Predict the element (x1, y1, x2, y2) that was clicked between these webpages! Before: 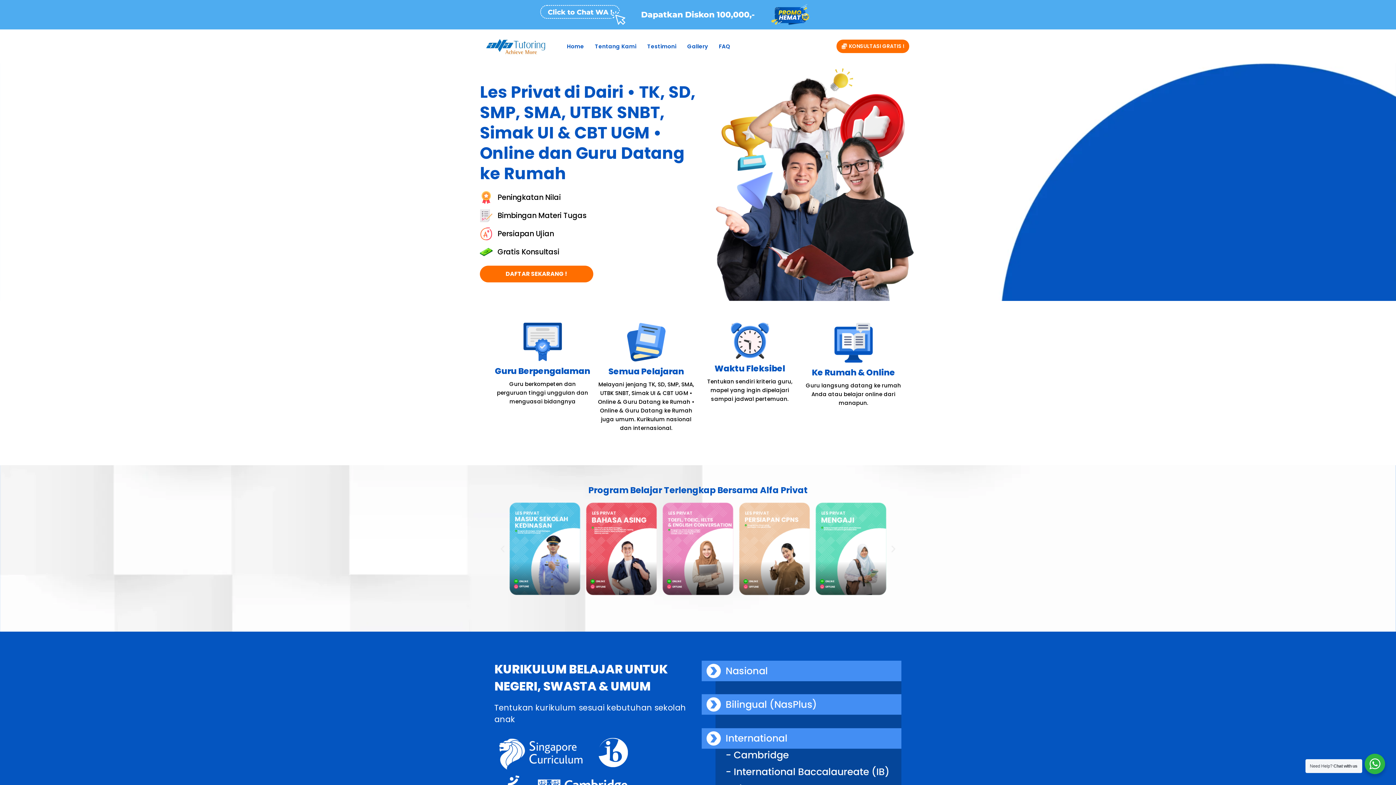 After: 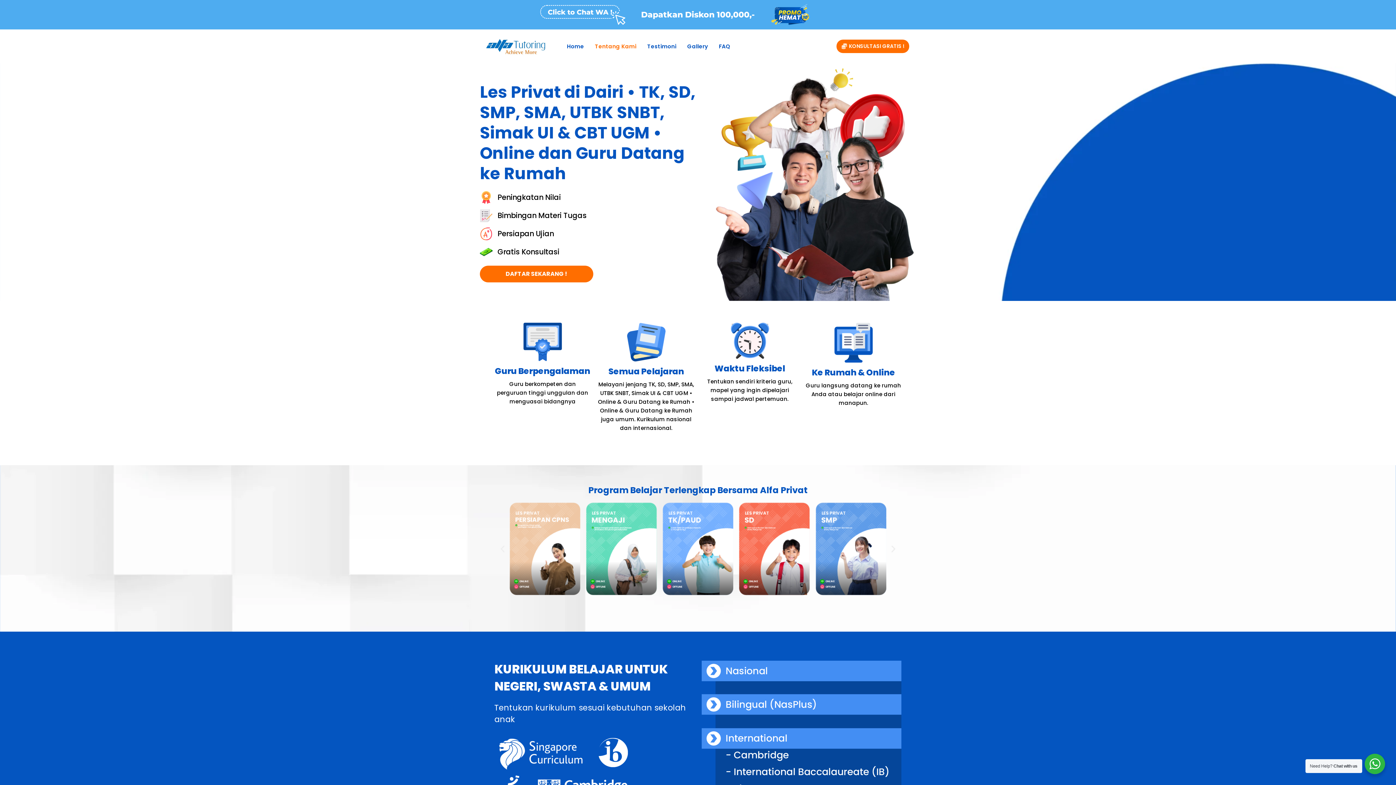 Action: bbox: (589, 38, 641, 54) label: Tentang Kami